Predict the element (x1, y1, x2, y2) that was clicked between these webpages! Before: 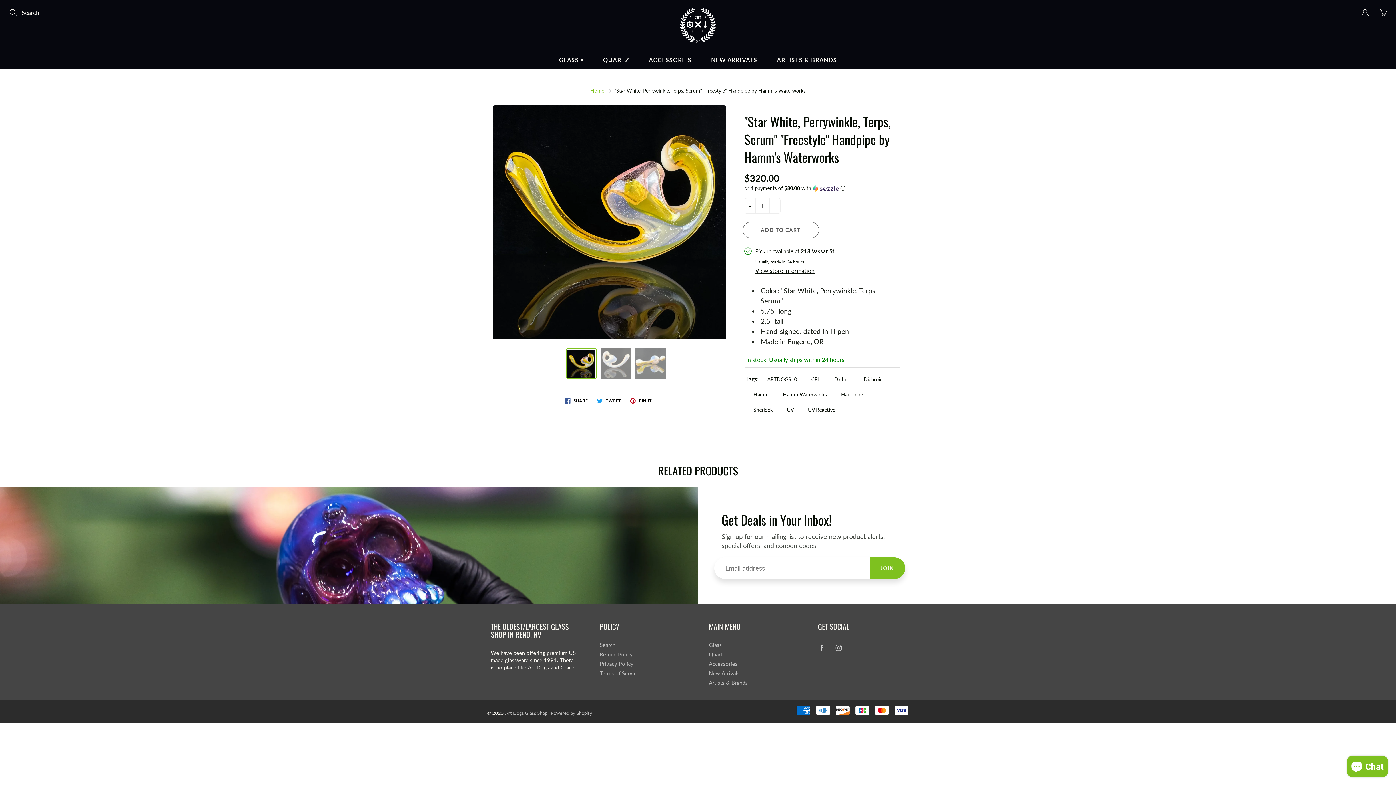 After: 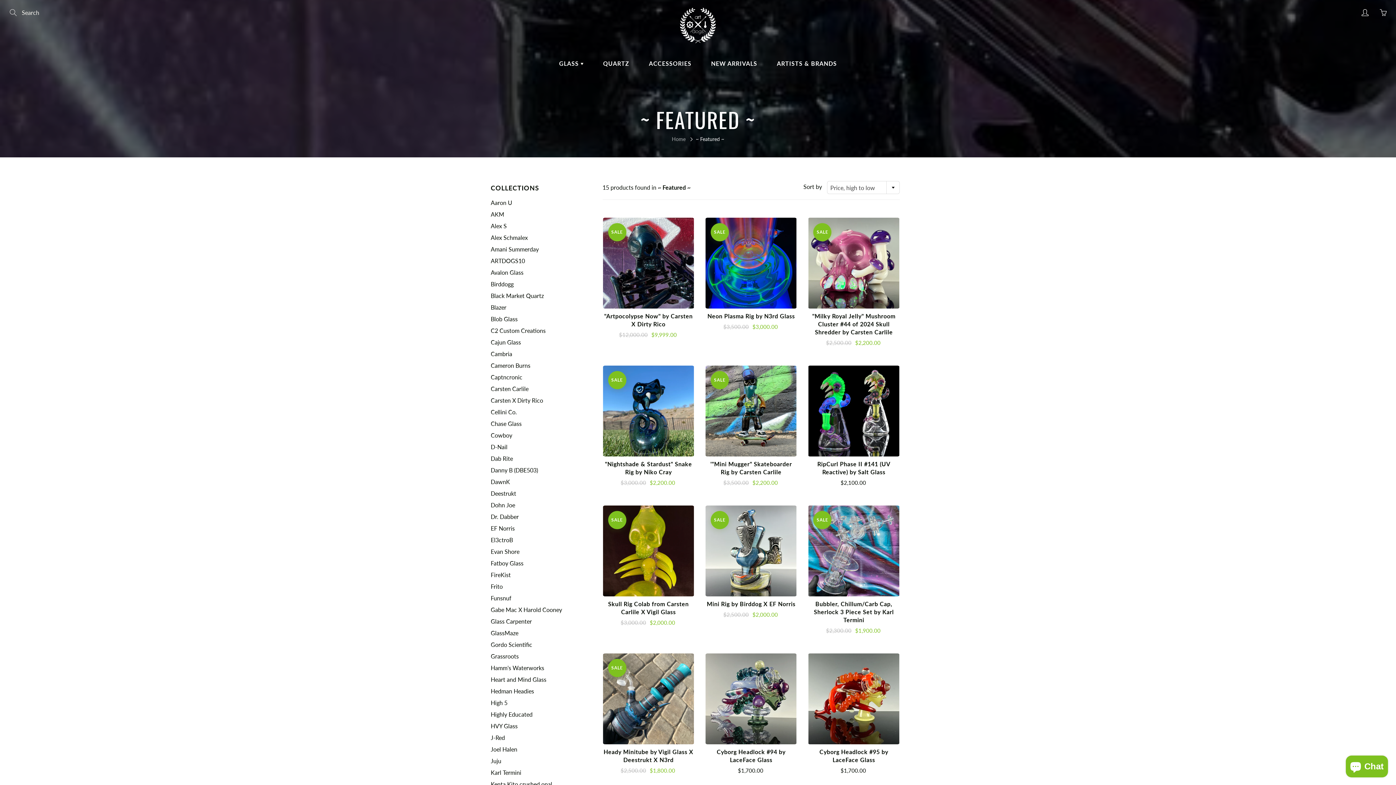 Action: label: GLASS  bbox: (550, 50, 592, 69)